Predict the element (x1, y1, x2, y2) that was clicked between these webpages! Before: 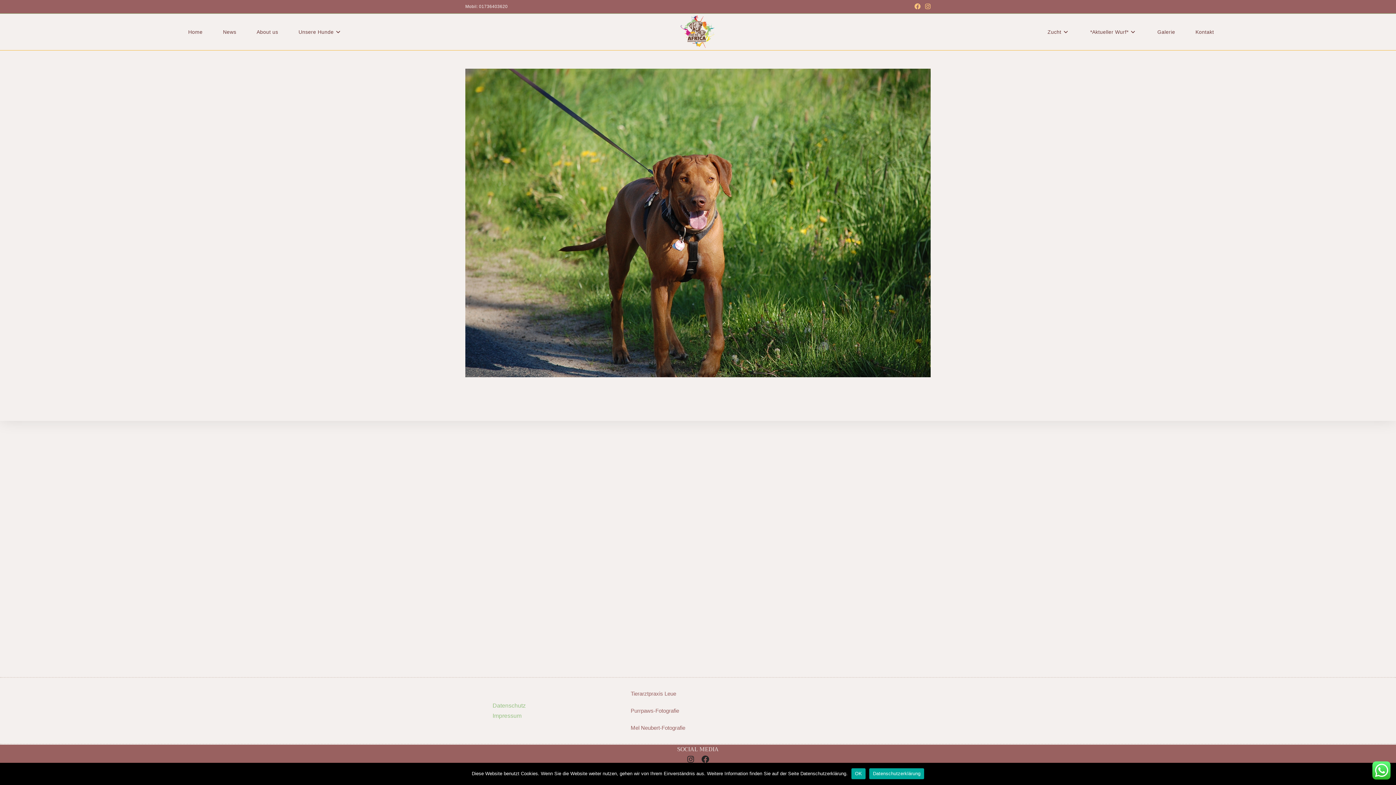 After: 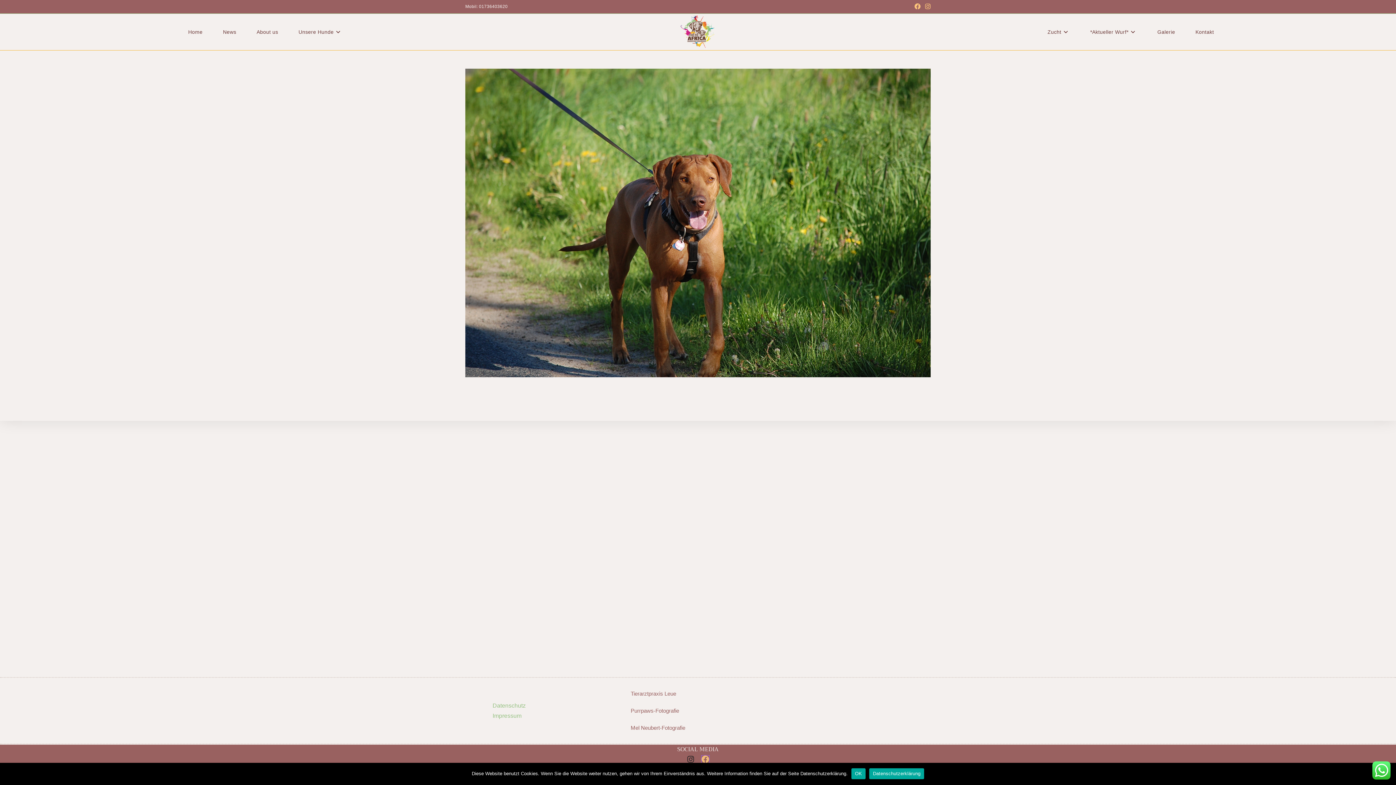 Action: bbox: (701, 756, 709, 763) label: Facebook